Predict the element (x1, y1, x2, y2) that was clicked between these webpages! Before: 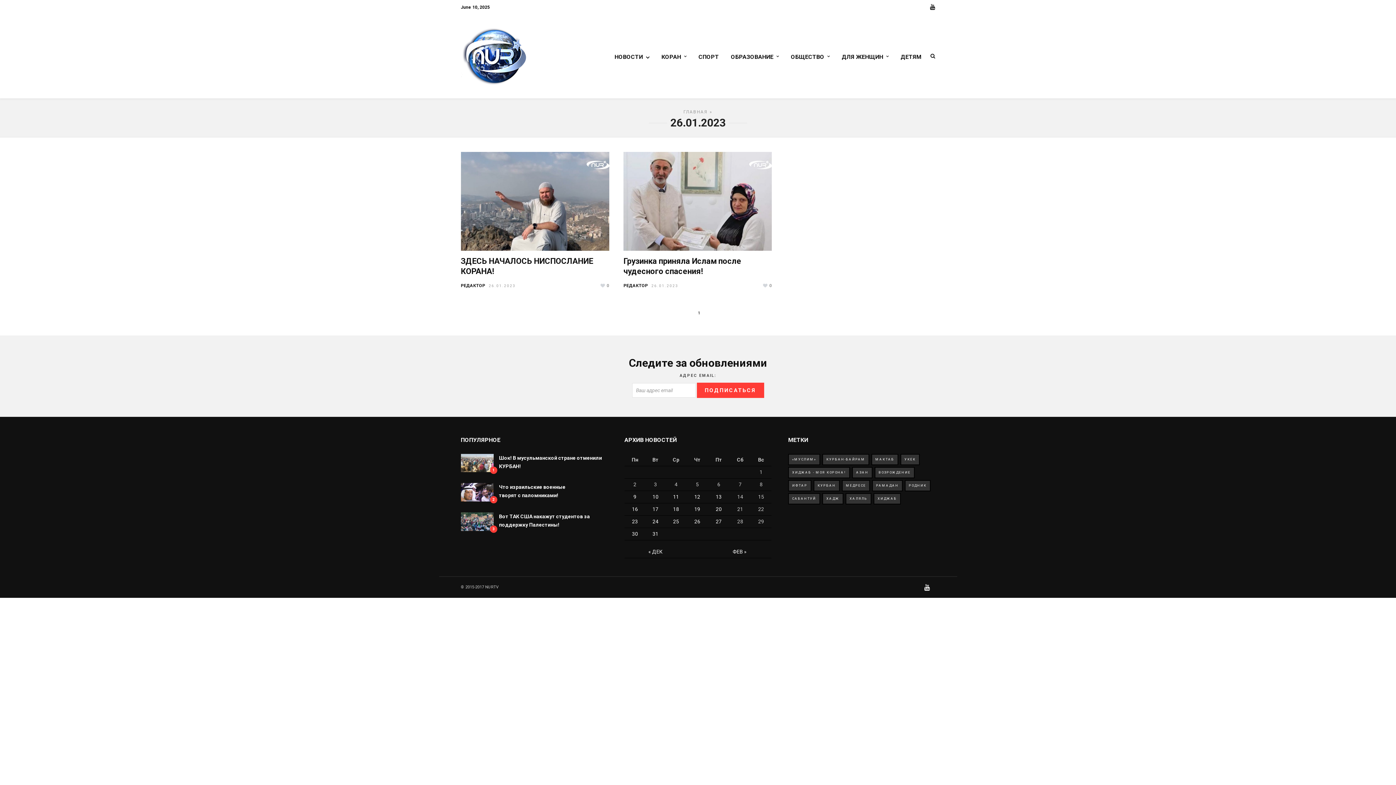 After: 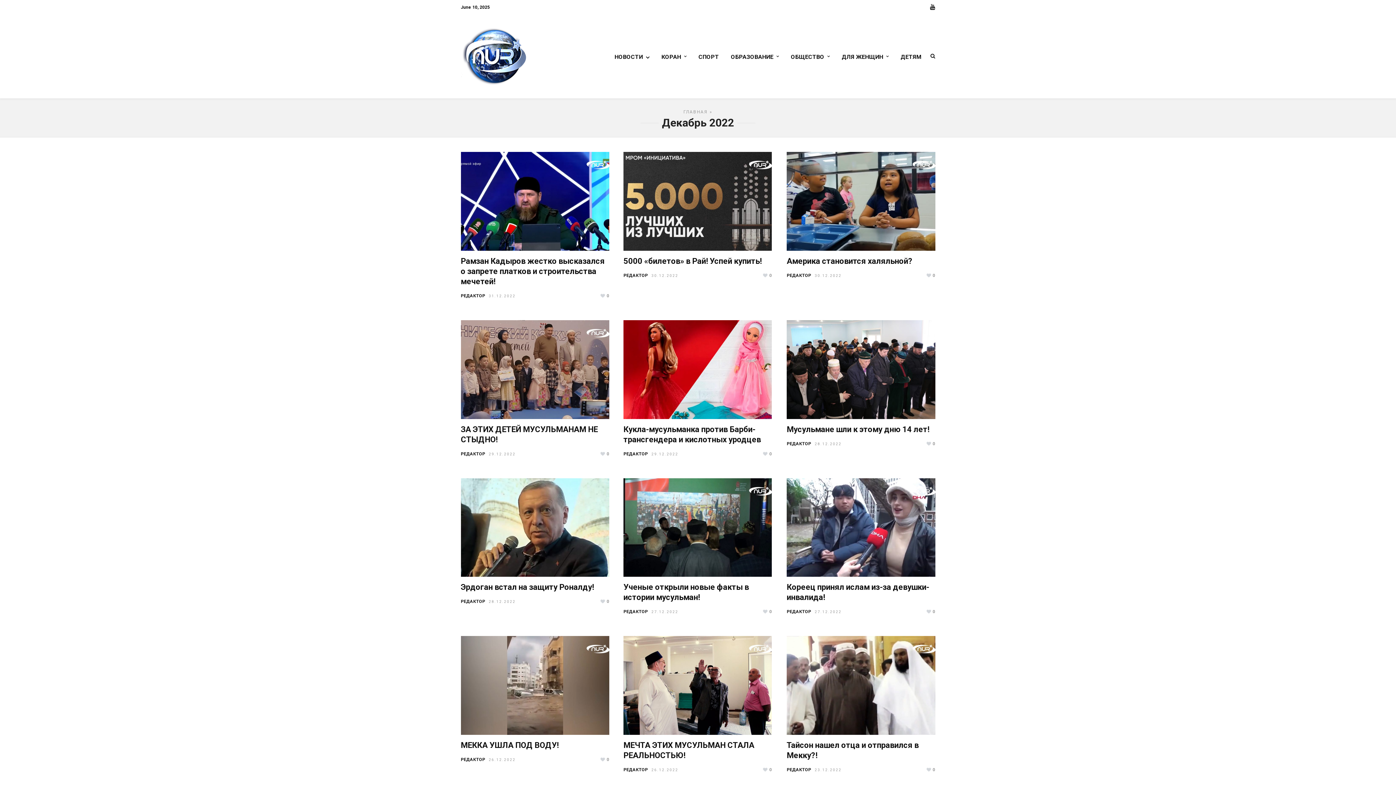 Action: bbox: (648, 548, 662, 554) label: « ДЕК